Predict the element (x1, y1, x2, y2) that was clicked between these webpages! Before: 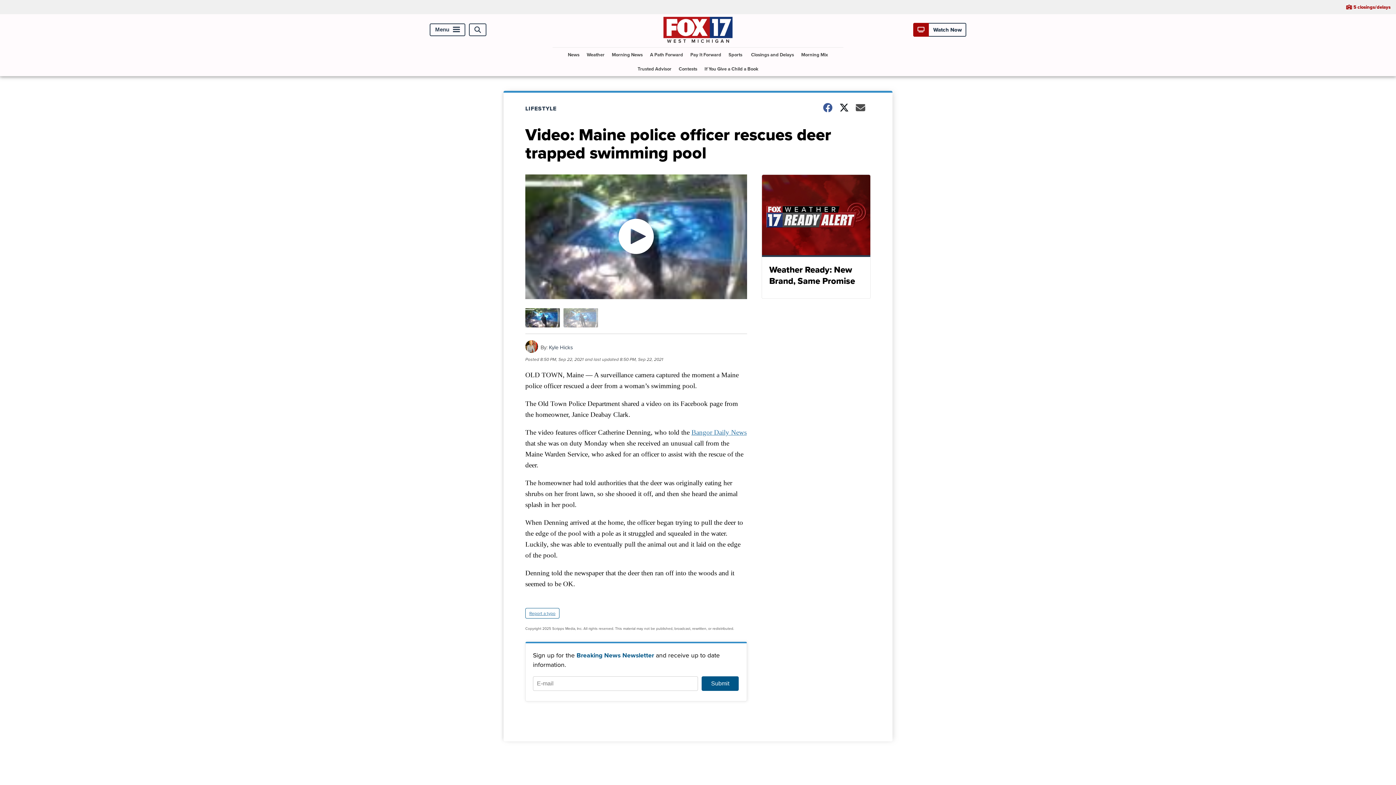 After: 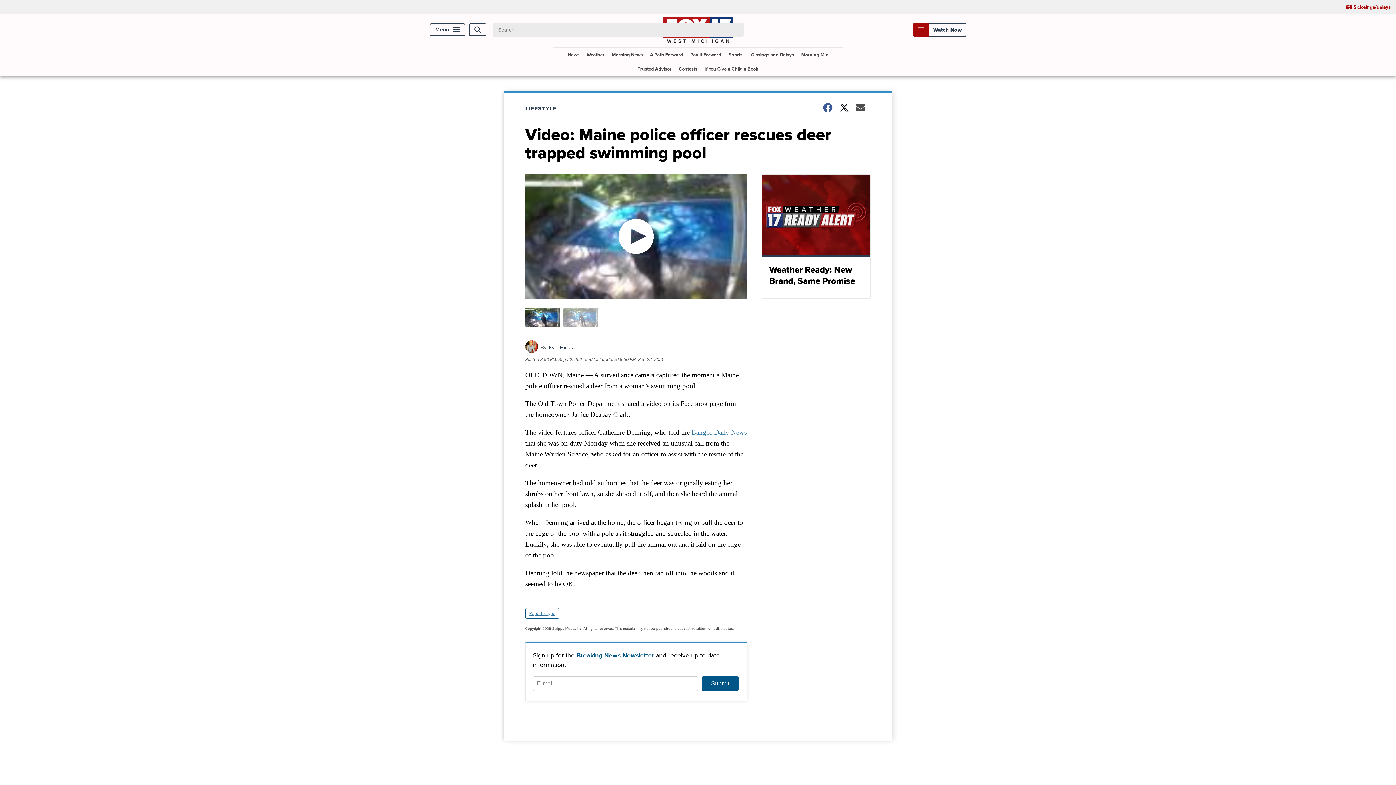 Action: bbox: (469, 23, 486, 36) label: Open Search